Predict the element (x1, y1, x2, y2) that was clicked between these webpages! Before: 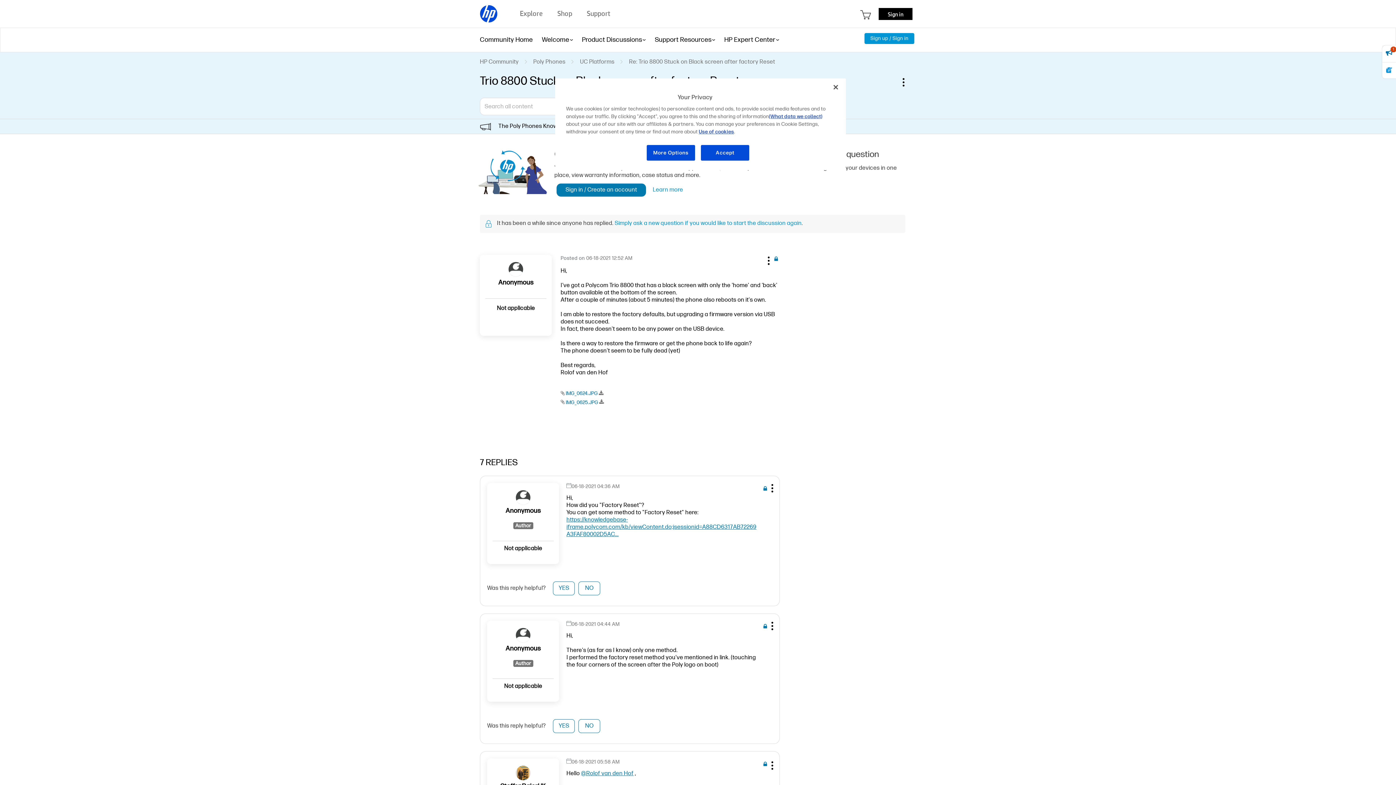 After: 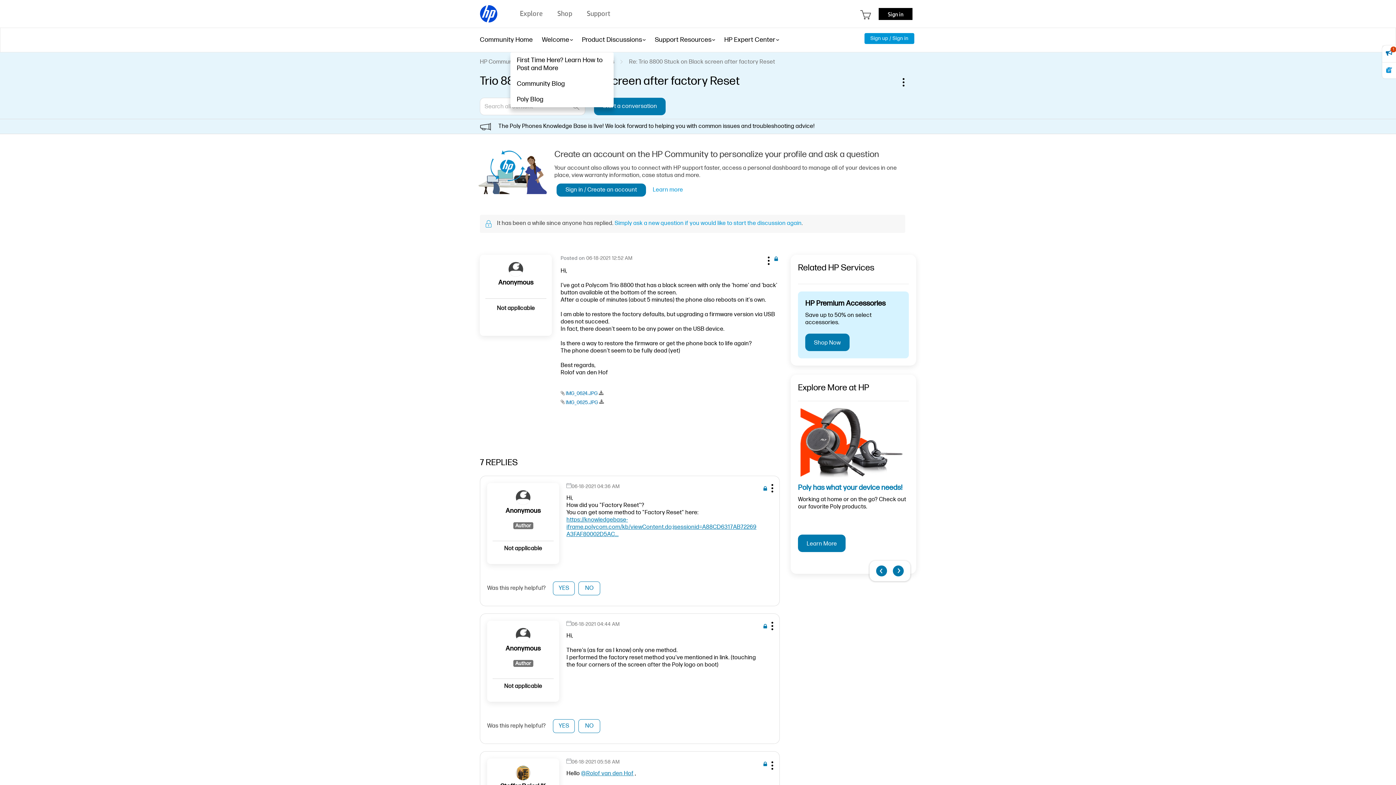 Action: bbox: (542, 27, 569, 52) label: Welcome